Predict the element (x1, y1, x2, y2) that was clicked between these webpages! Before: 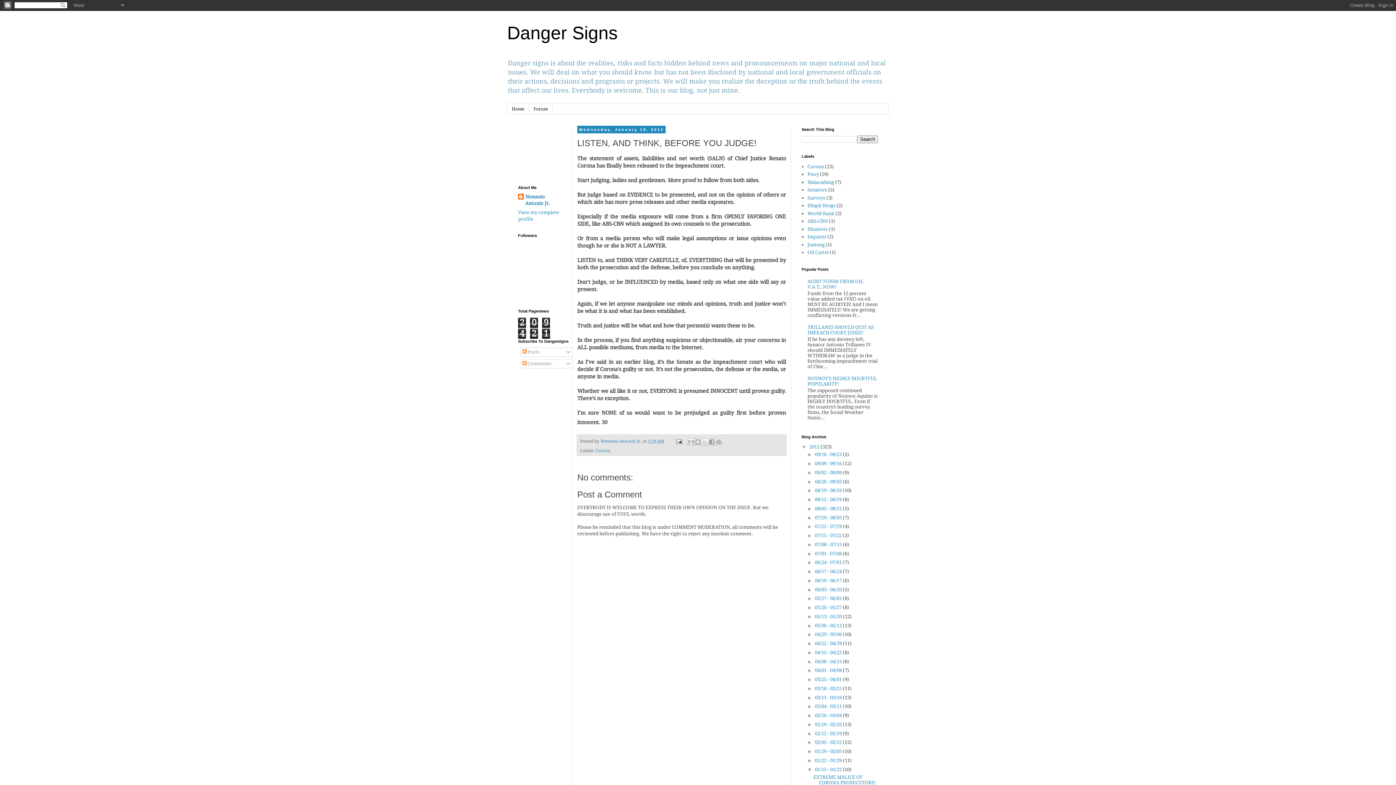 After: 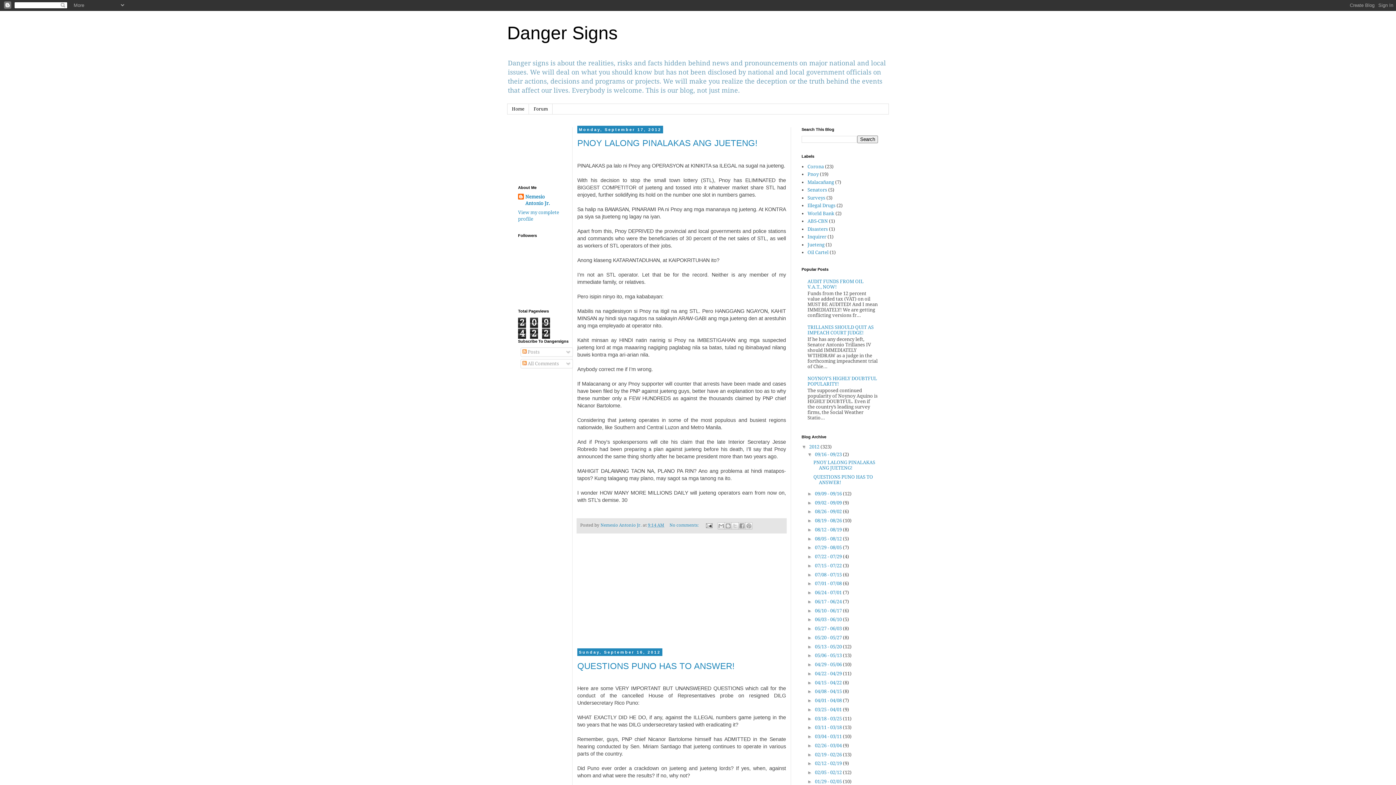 Action: label: 09/16 - 09/23  bbox: (815, 452, 843, 457)